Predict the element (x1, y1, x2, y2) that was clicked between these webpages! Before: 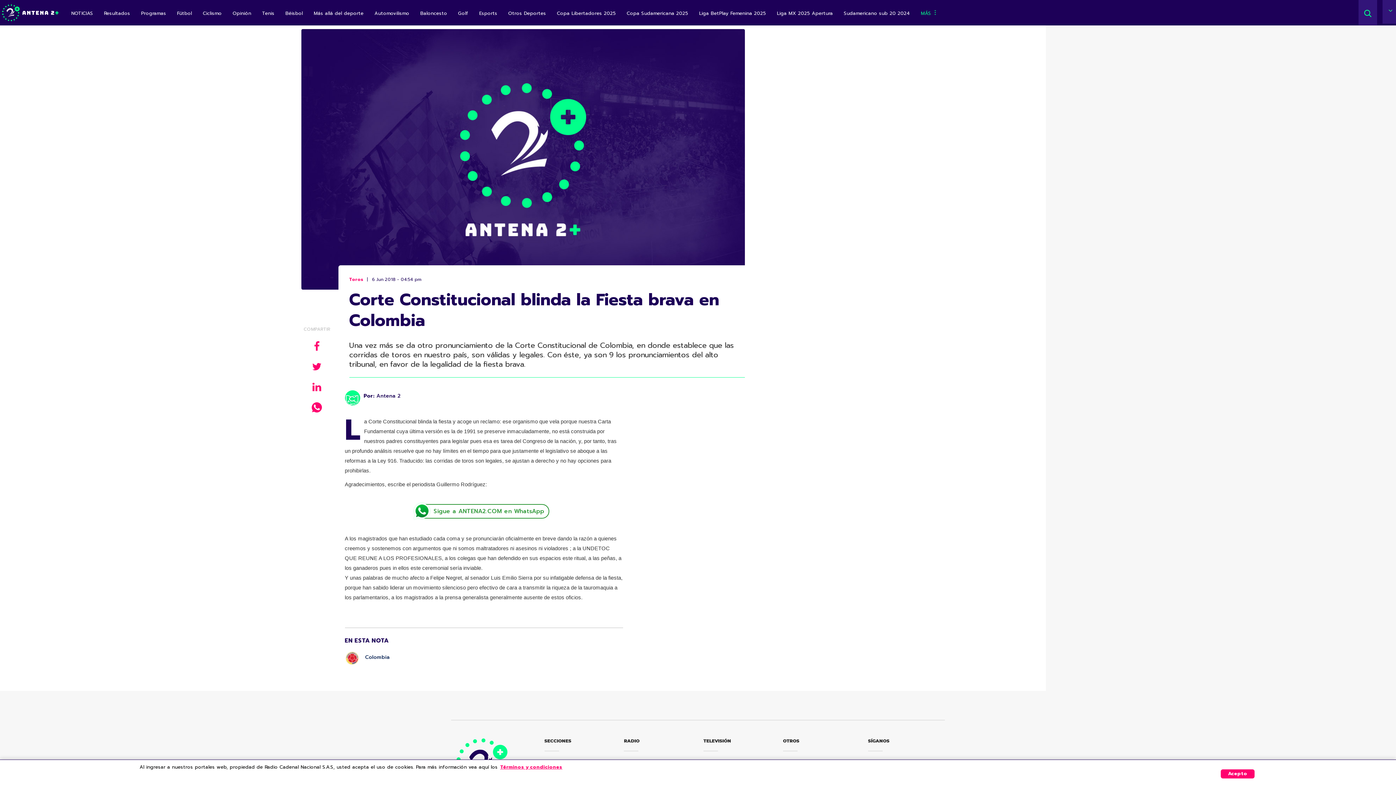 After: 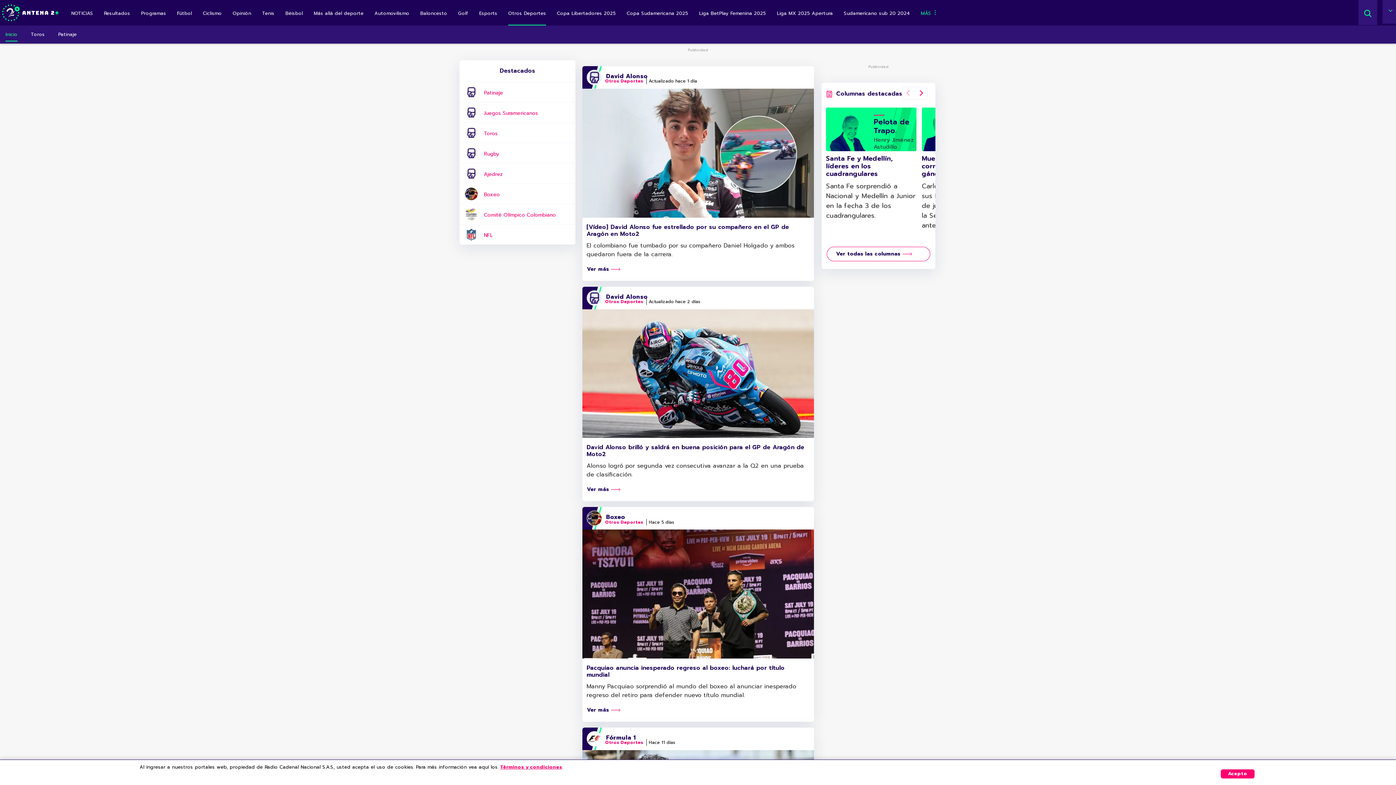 Action: bbox: (508, 3, 546, 25) label: Otros Deportes